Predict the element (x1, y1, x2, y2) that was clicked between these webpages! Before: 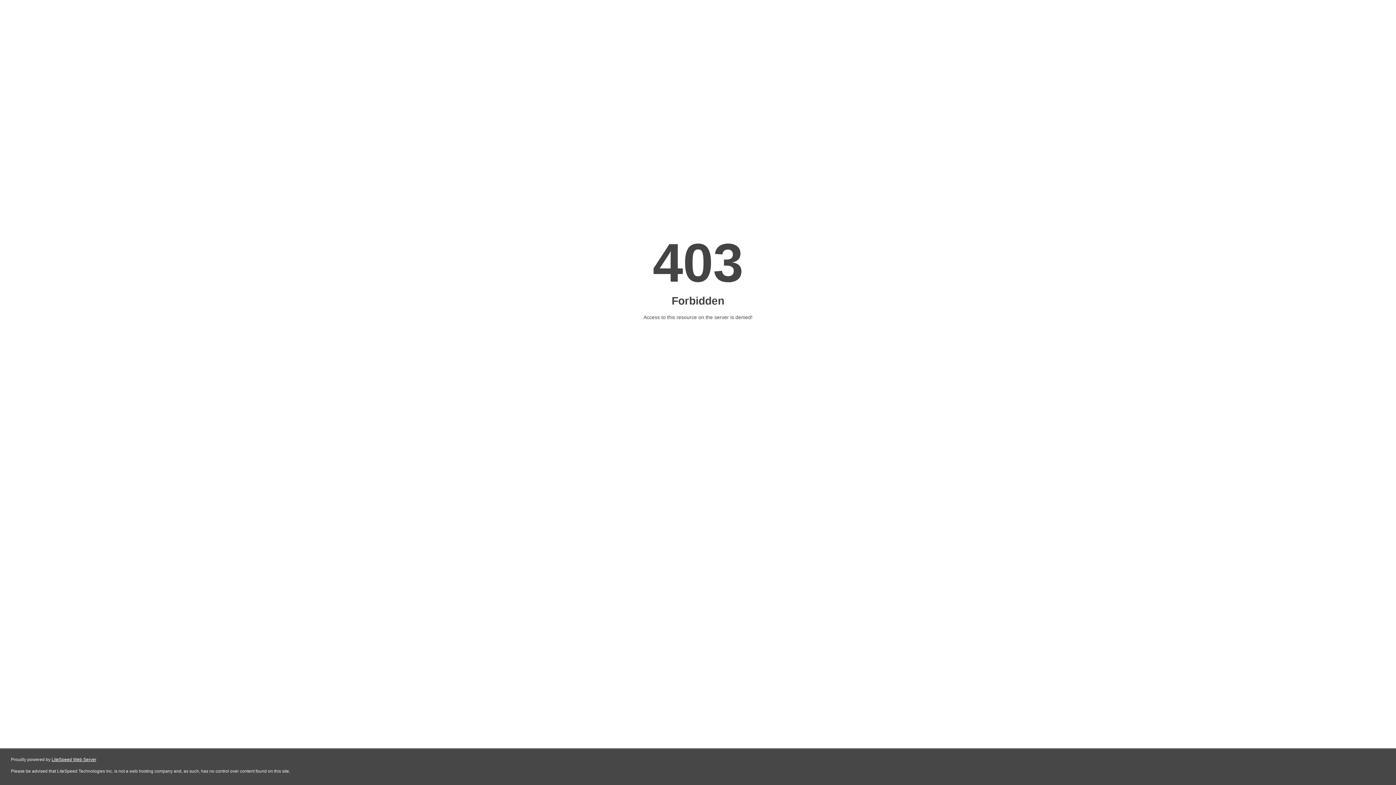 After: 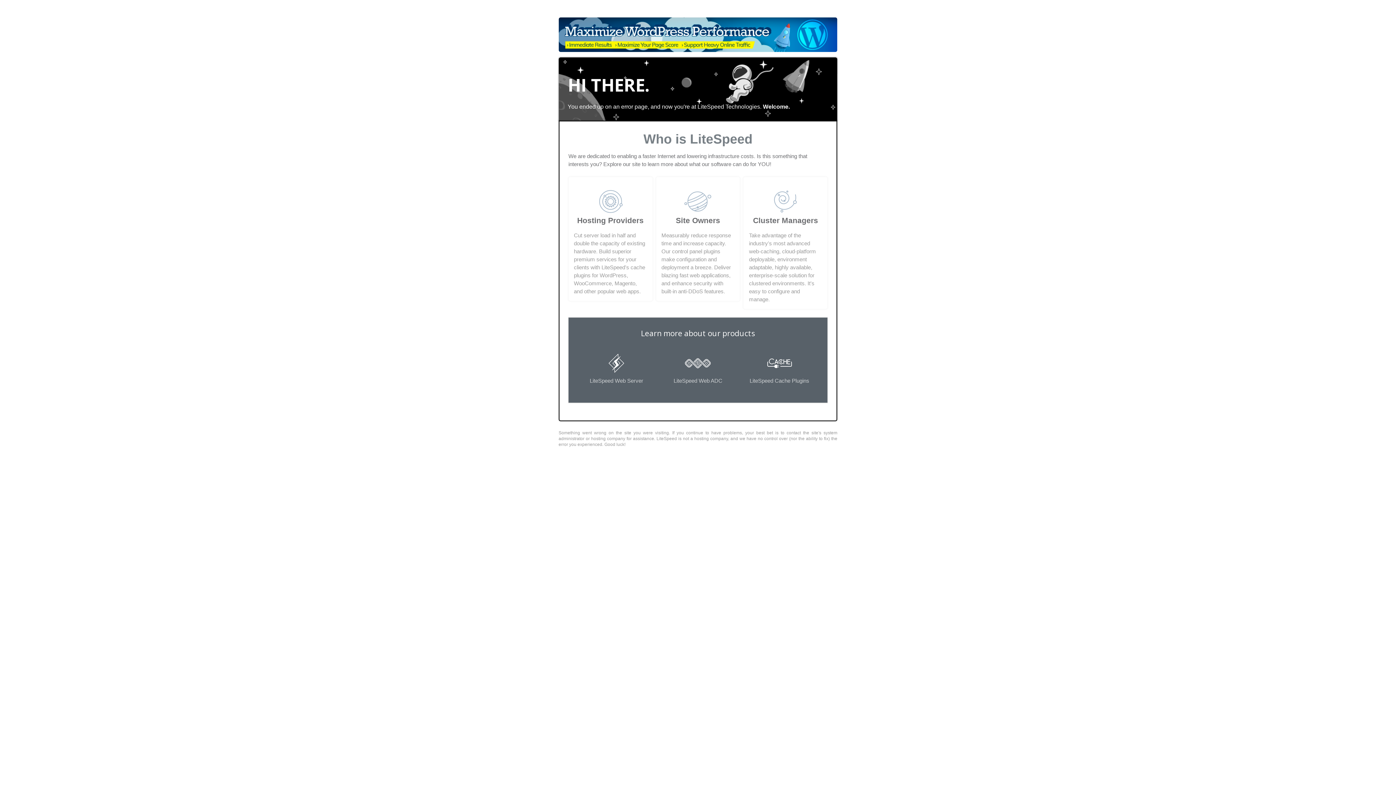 Action: bbox: (51, 757, 96, 762) label: LiteSpeed Web Server